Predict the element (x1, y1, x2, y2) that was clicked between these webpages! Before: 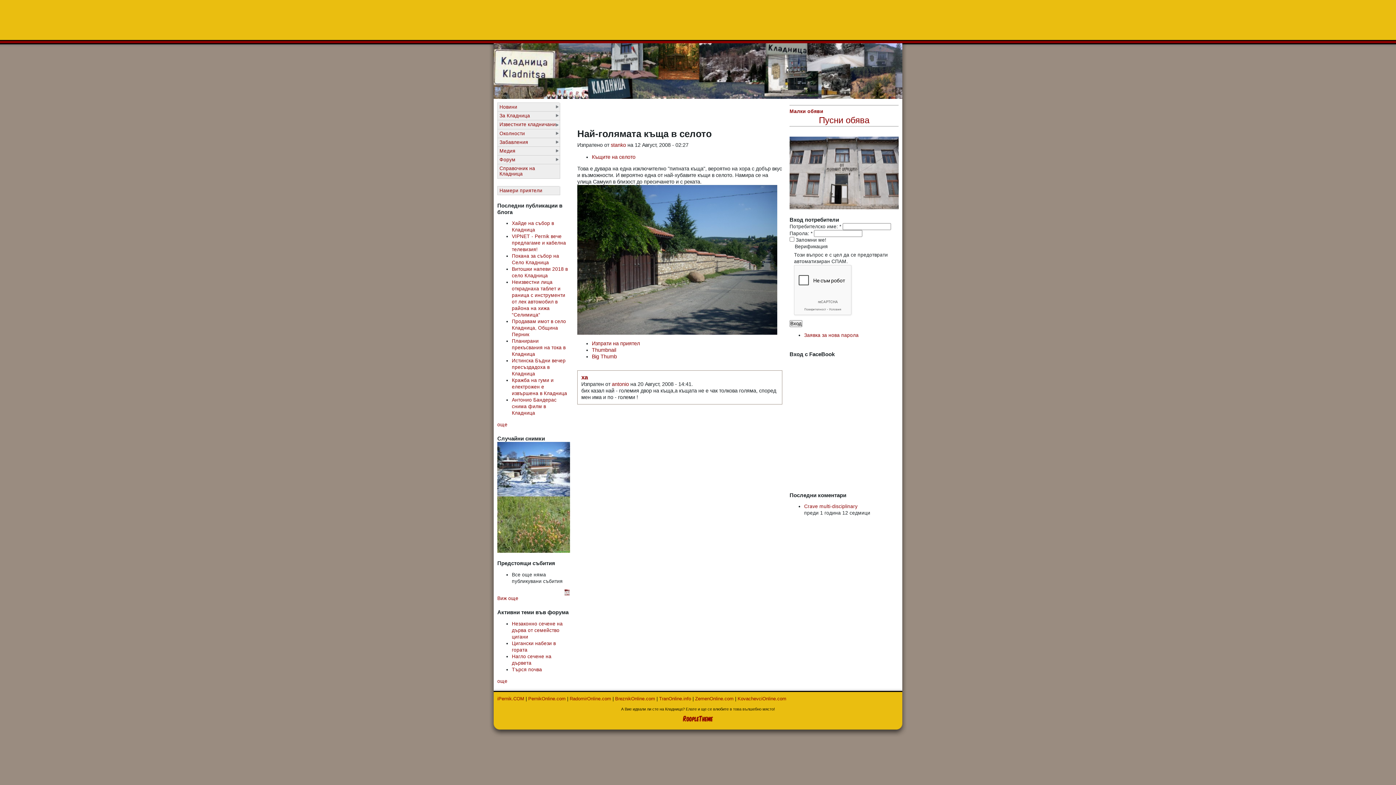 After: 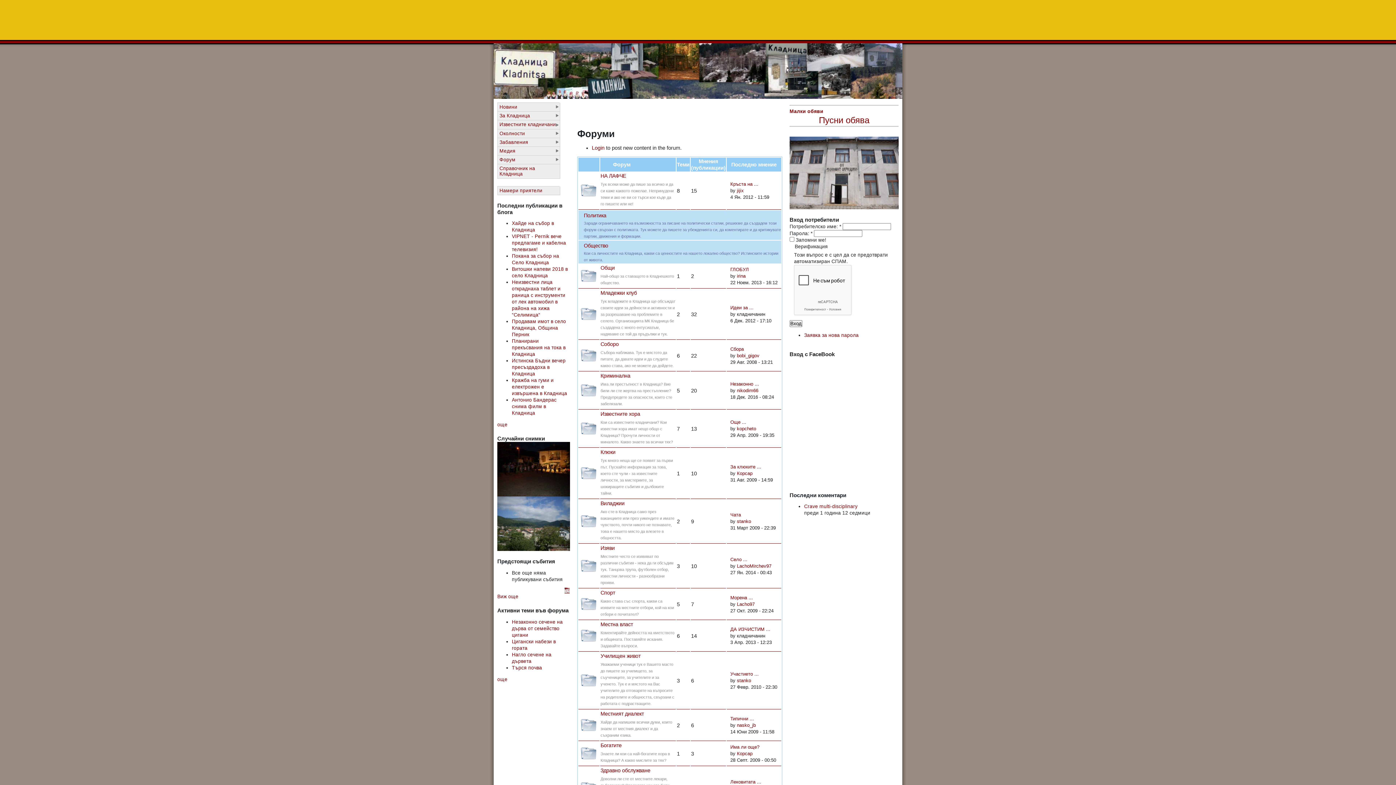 Action: label: Форум bbox: (497, 155, 560, 164)